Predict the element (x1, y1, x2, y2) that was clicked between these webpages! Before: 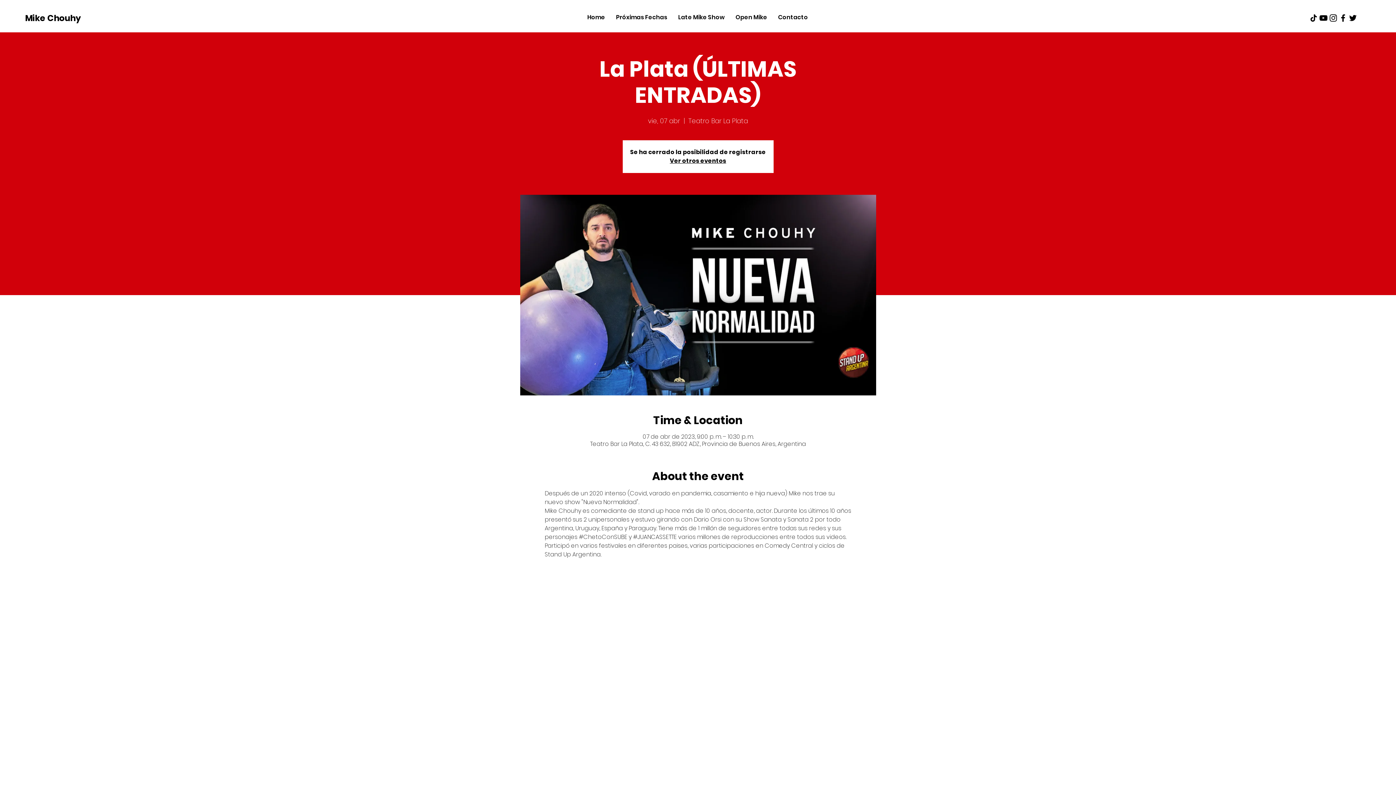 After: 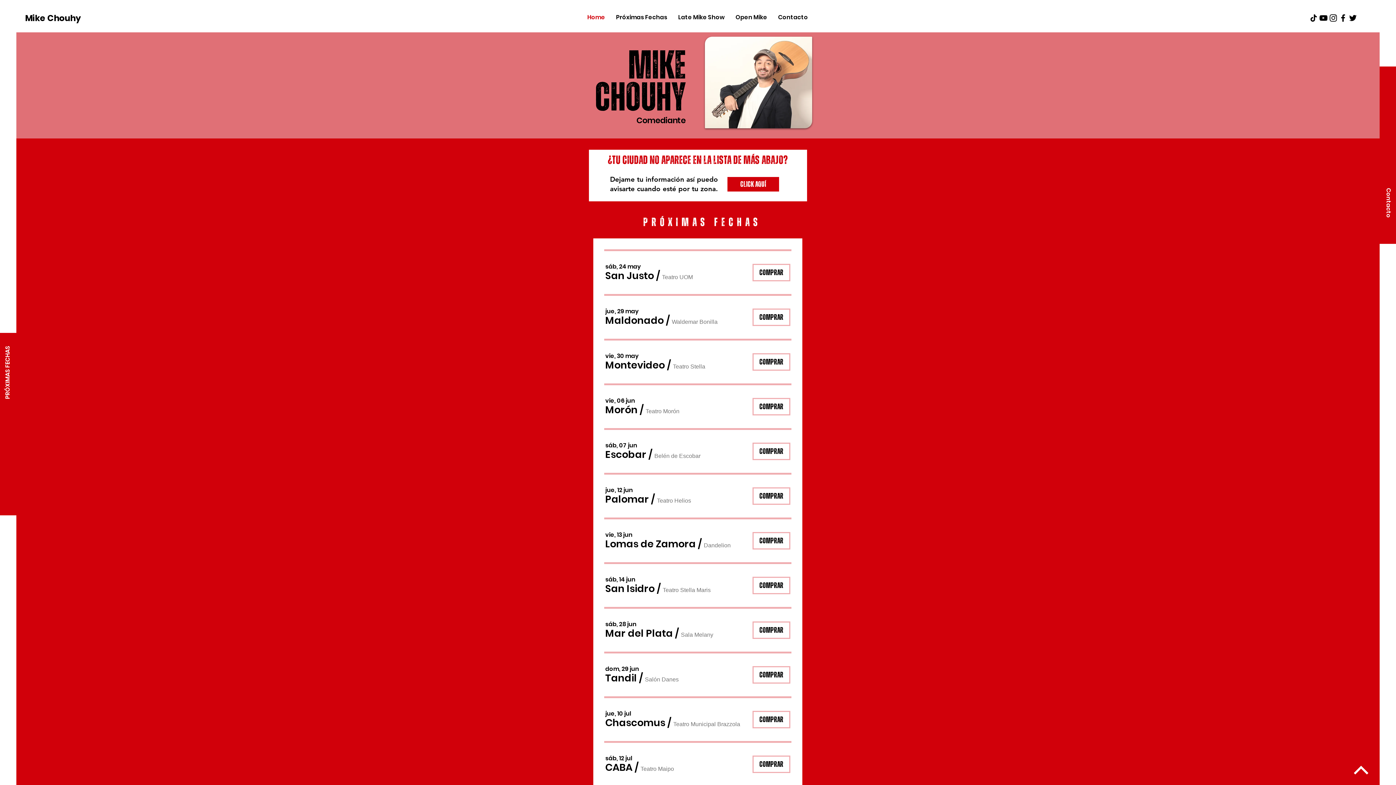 Action: bbox: (582, 10, 610, 23) label: Home